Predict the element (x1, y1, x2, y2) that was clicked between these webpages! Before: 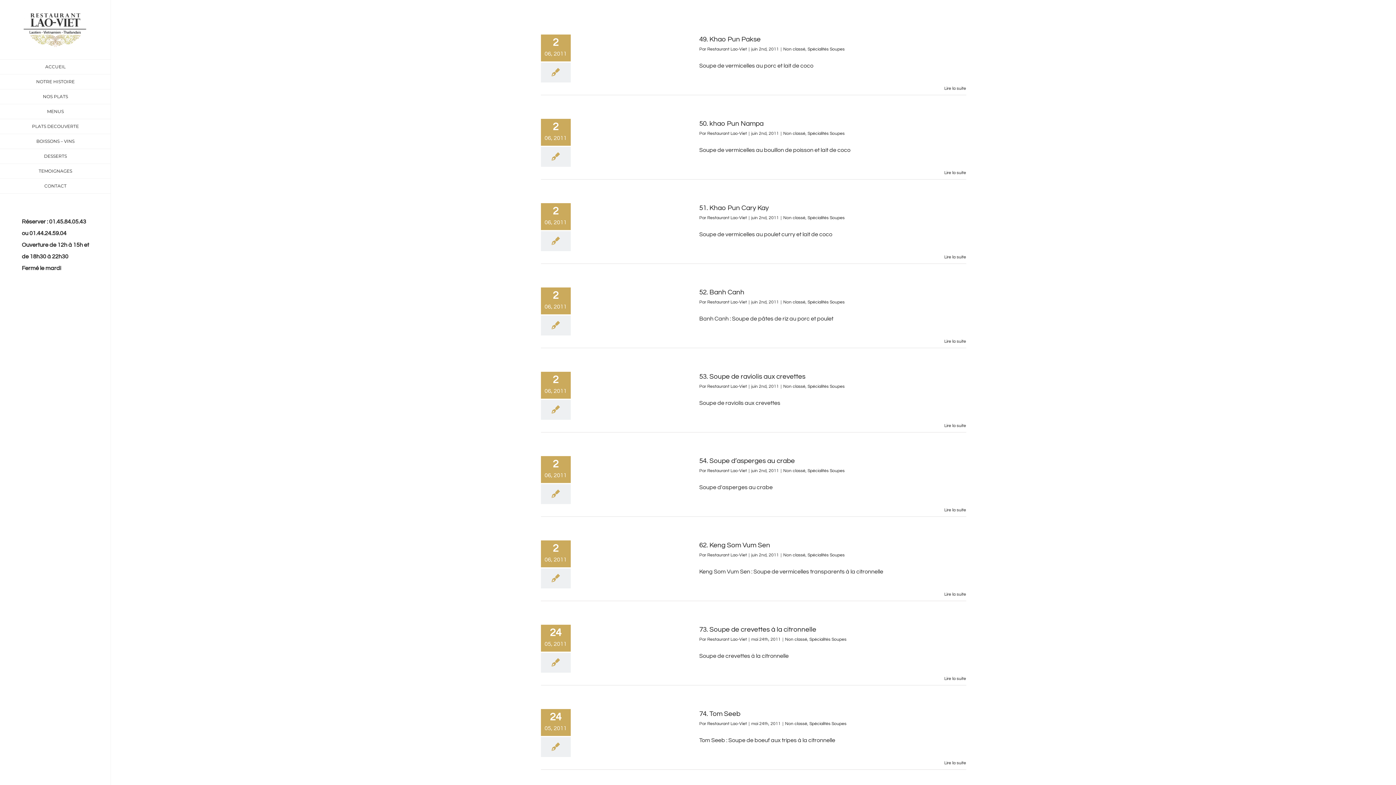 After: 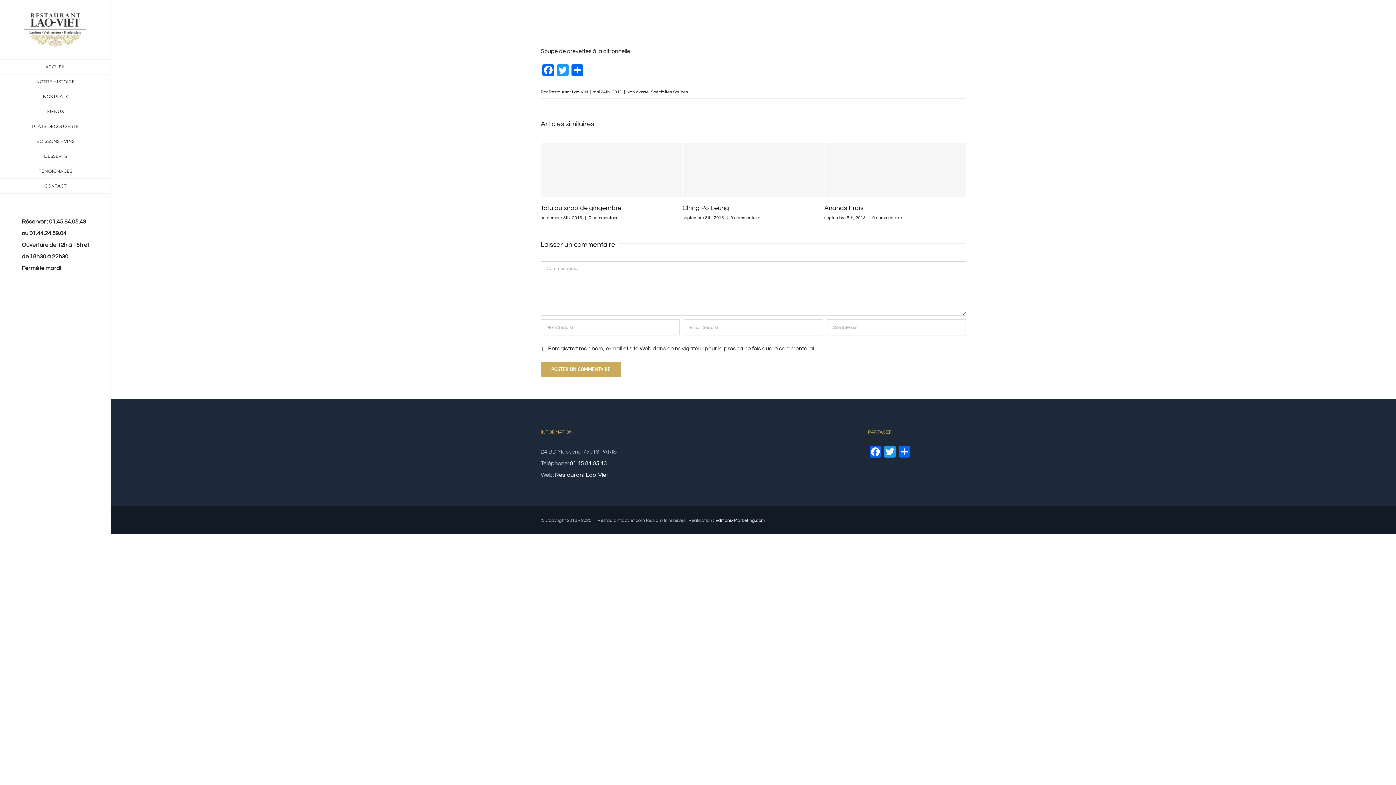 Action: bbox: (699, 626, 816, 633) label: 73. Soupe de crevettes à la citronnelle